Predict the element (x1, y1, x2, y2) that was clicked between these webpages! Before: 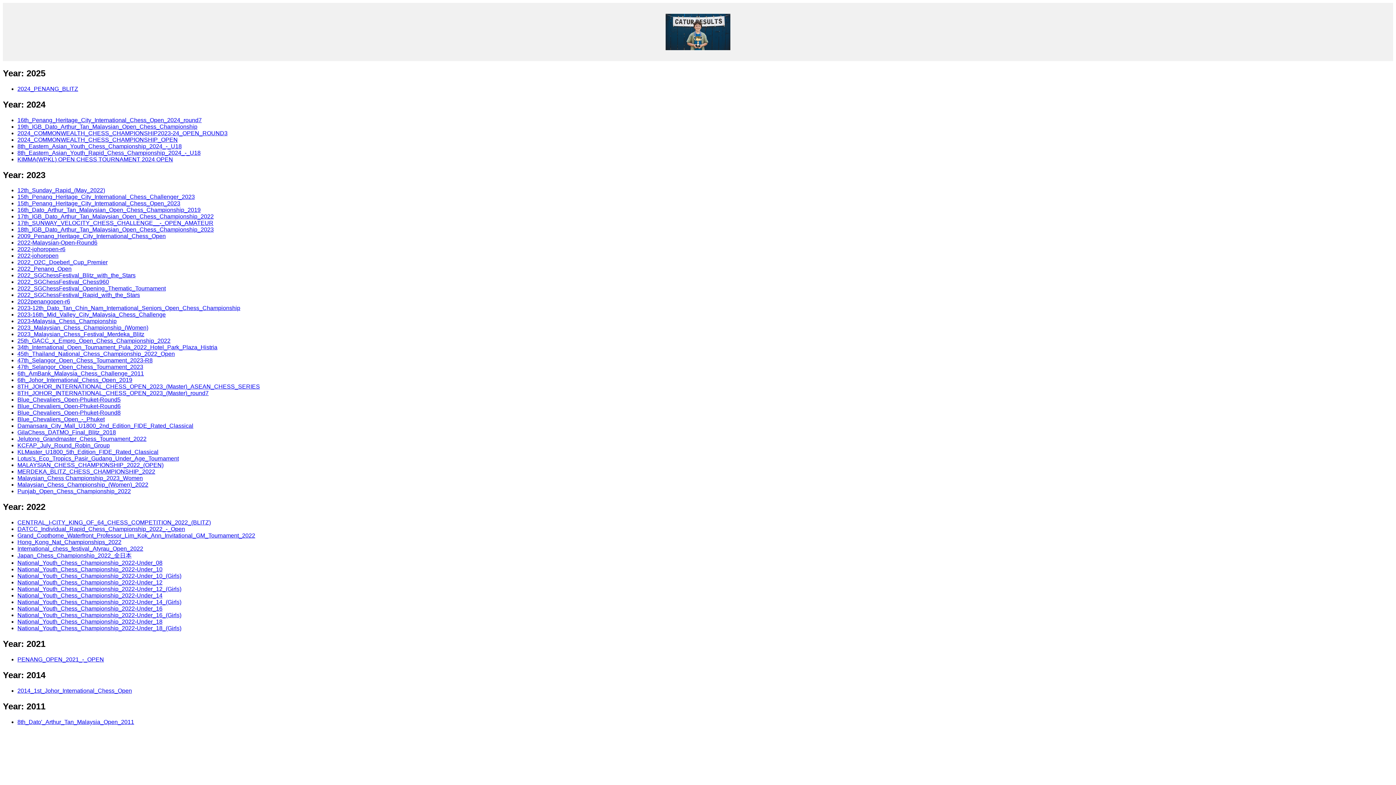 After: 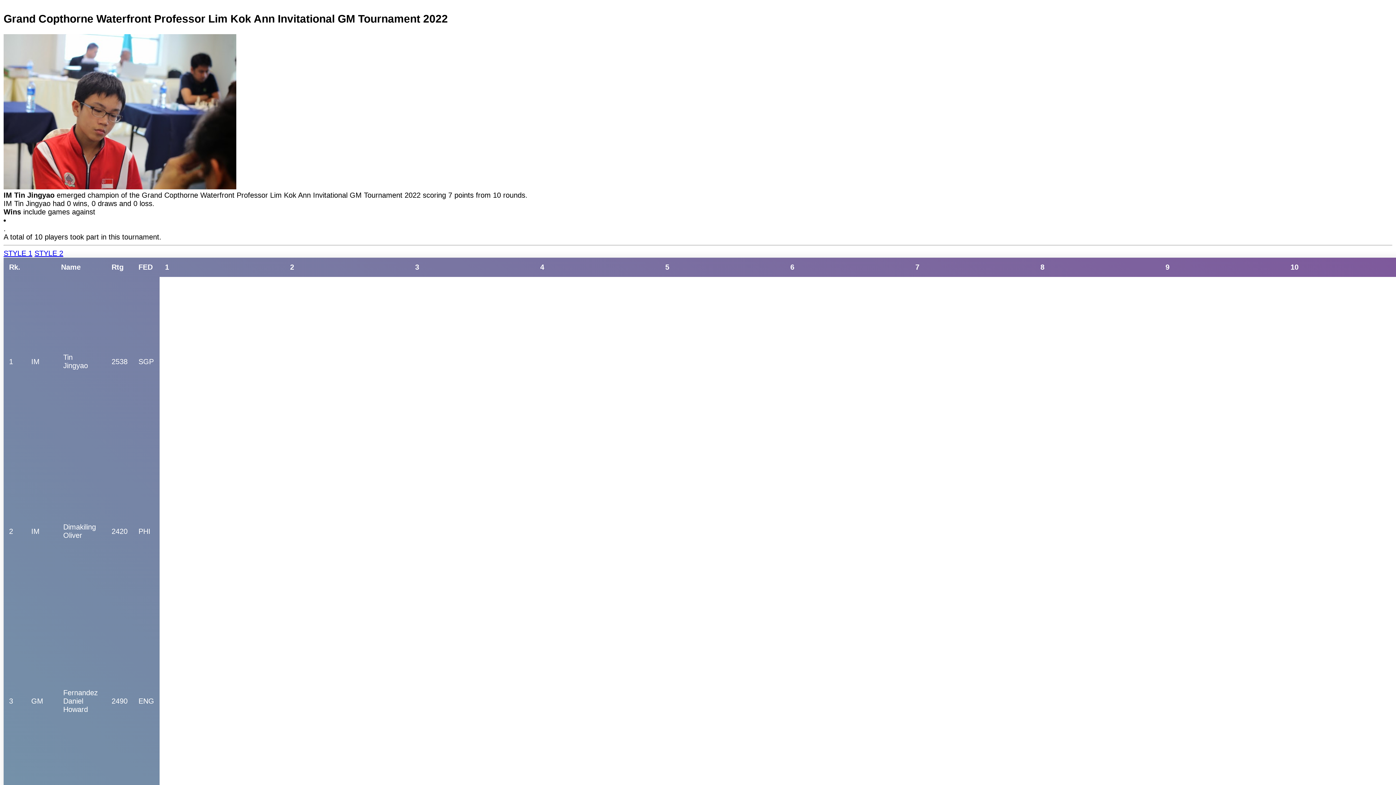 Action: bbox: (17, 532, 255, 539) label: Grand_Copthorne_Waterfront_Professor_Lim_Kok_Ann_Invitational_GM_Tournament_2022